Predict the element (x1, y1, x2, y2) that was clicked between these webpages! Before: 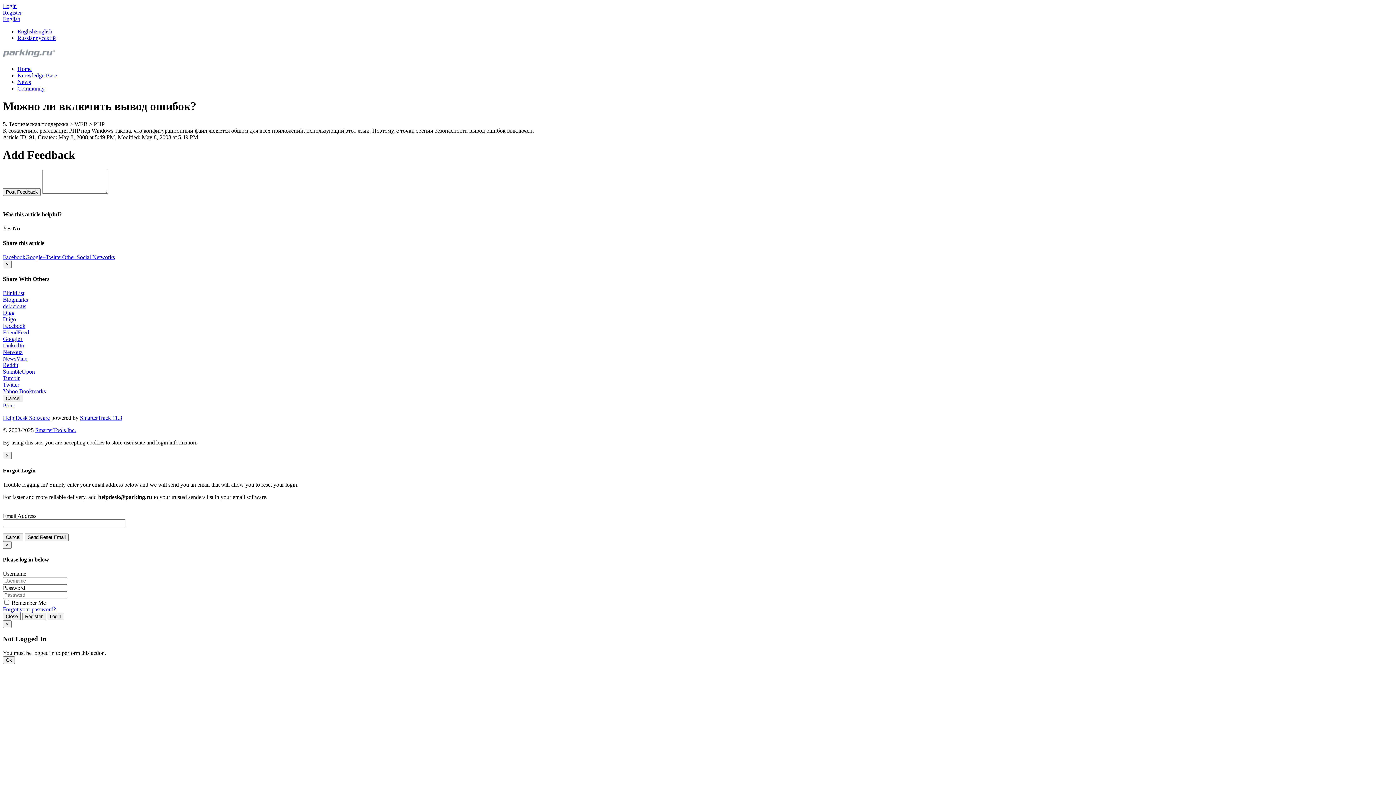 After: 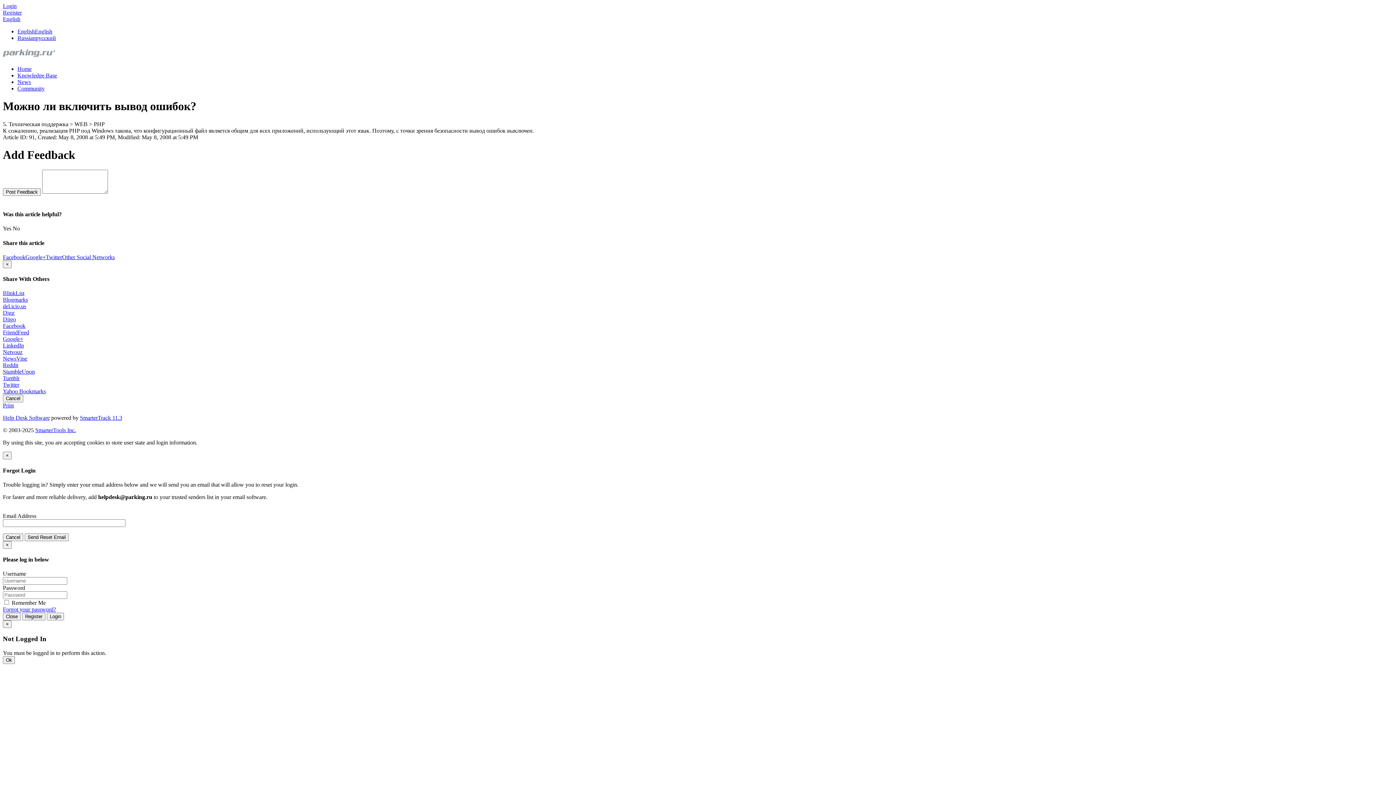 Action: bbox: (2, 290, 24, 296) label: BlinkList